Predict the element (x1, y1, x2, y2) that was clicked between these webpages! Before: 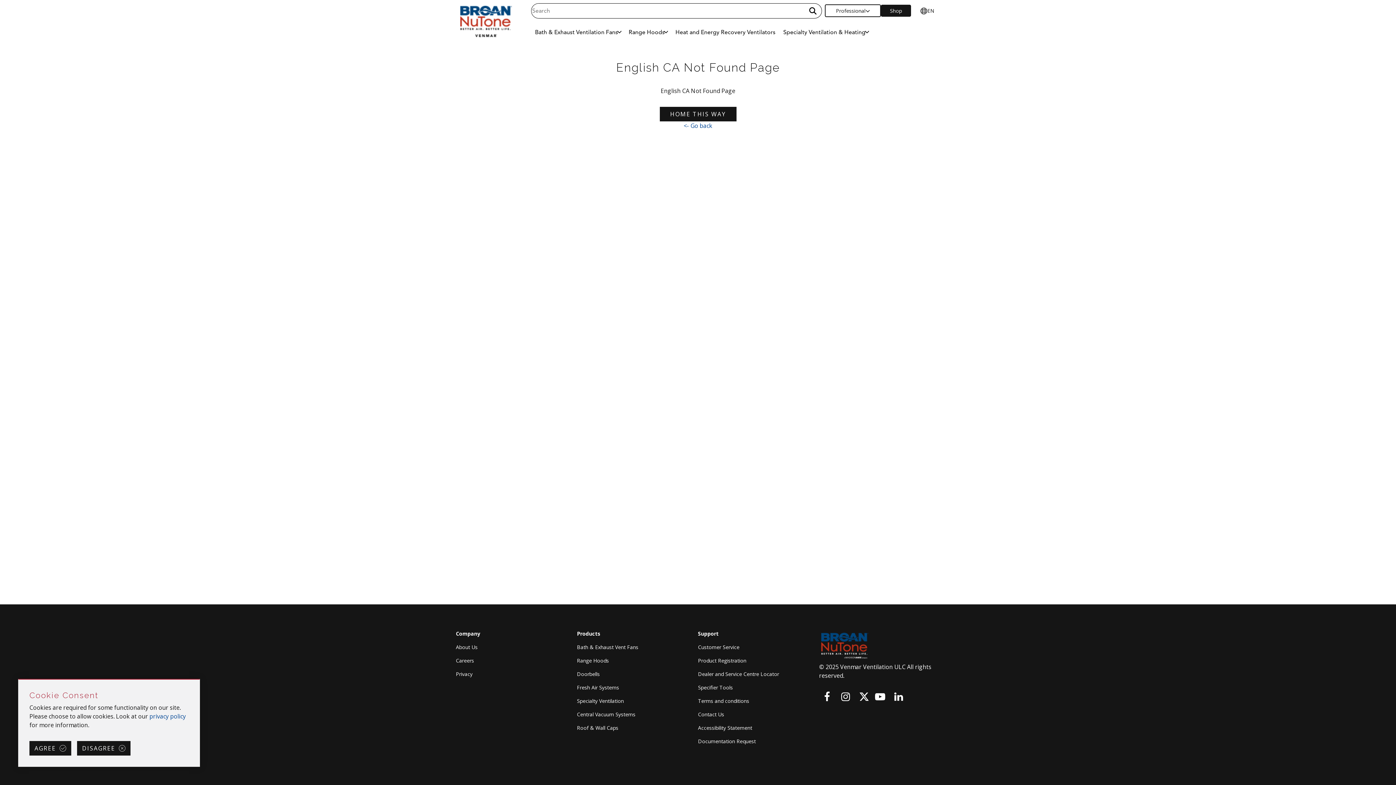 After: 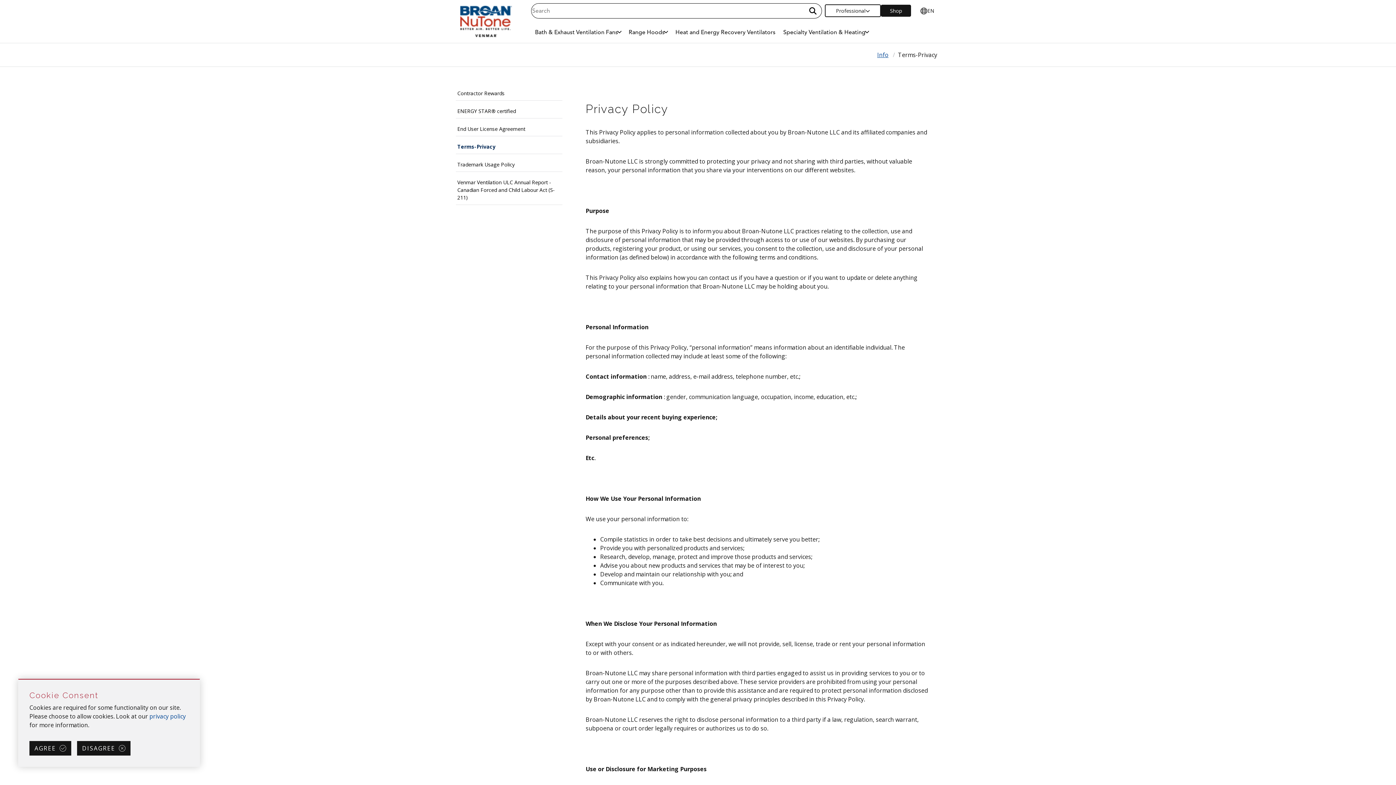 Action: bbox: (456, 670, 472, 677) label: Privacy